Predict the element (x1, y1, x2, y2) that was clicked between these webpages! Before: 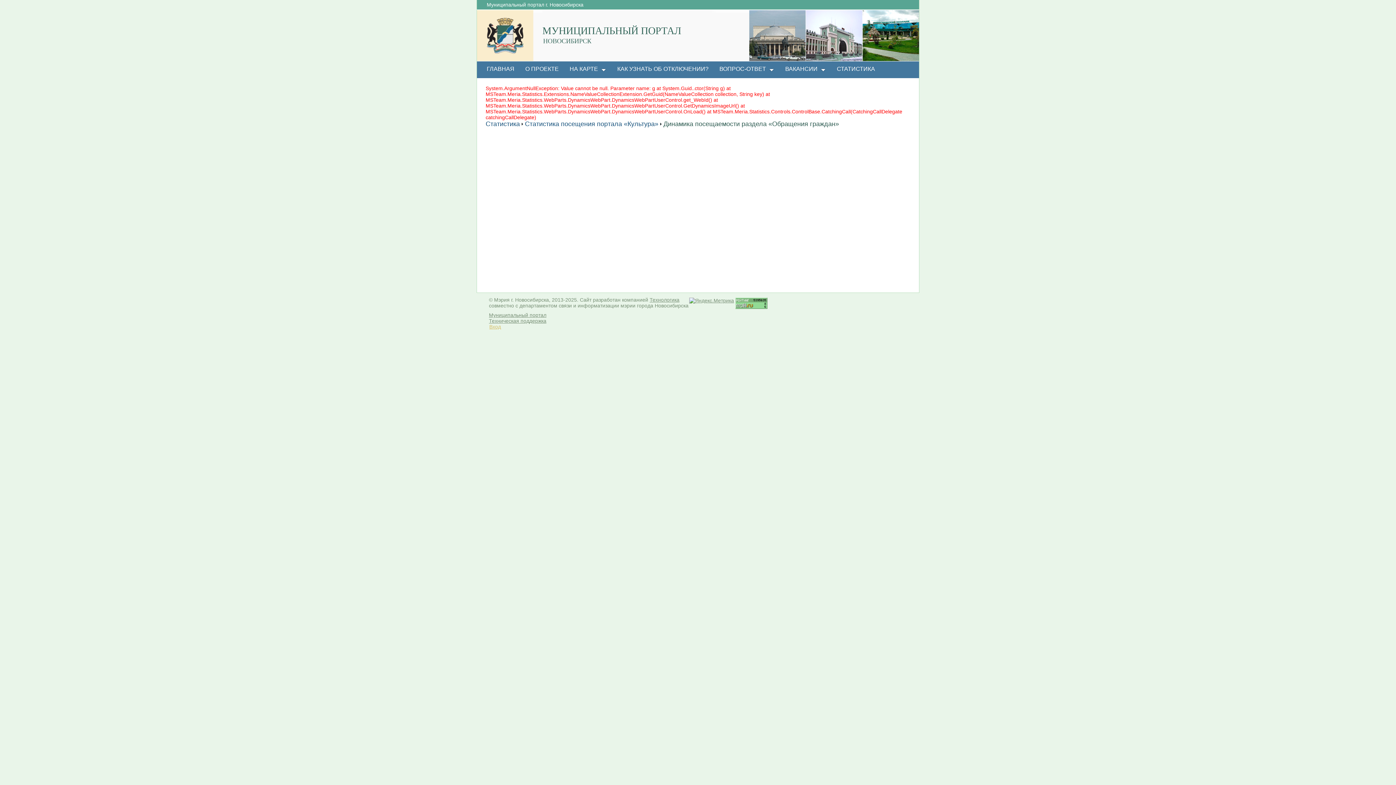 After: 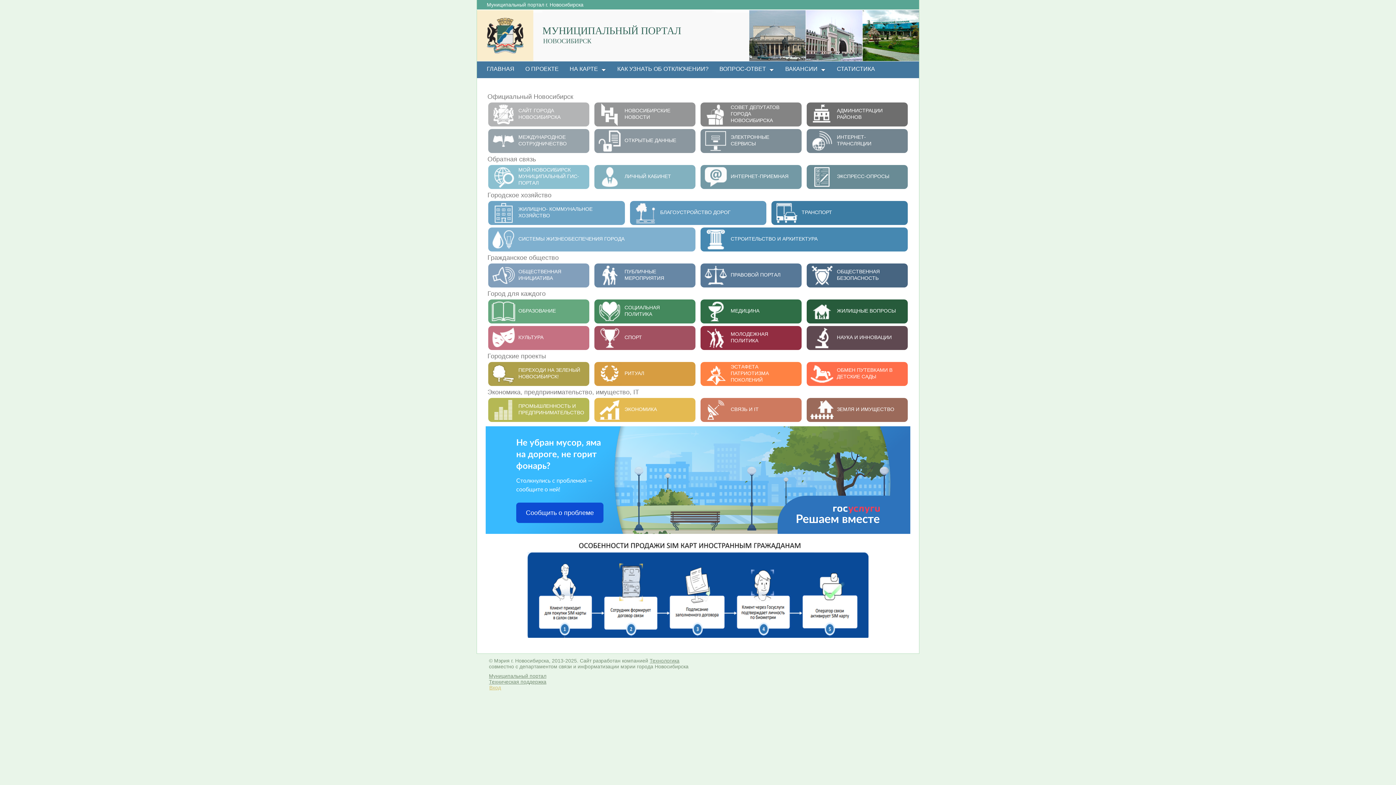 Action: bbox: (489, 324, 501, 329) label: Вход